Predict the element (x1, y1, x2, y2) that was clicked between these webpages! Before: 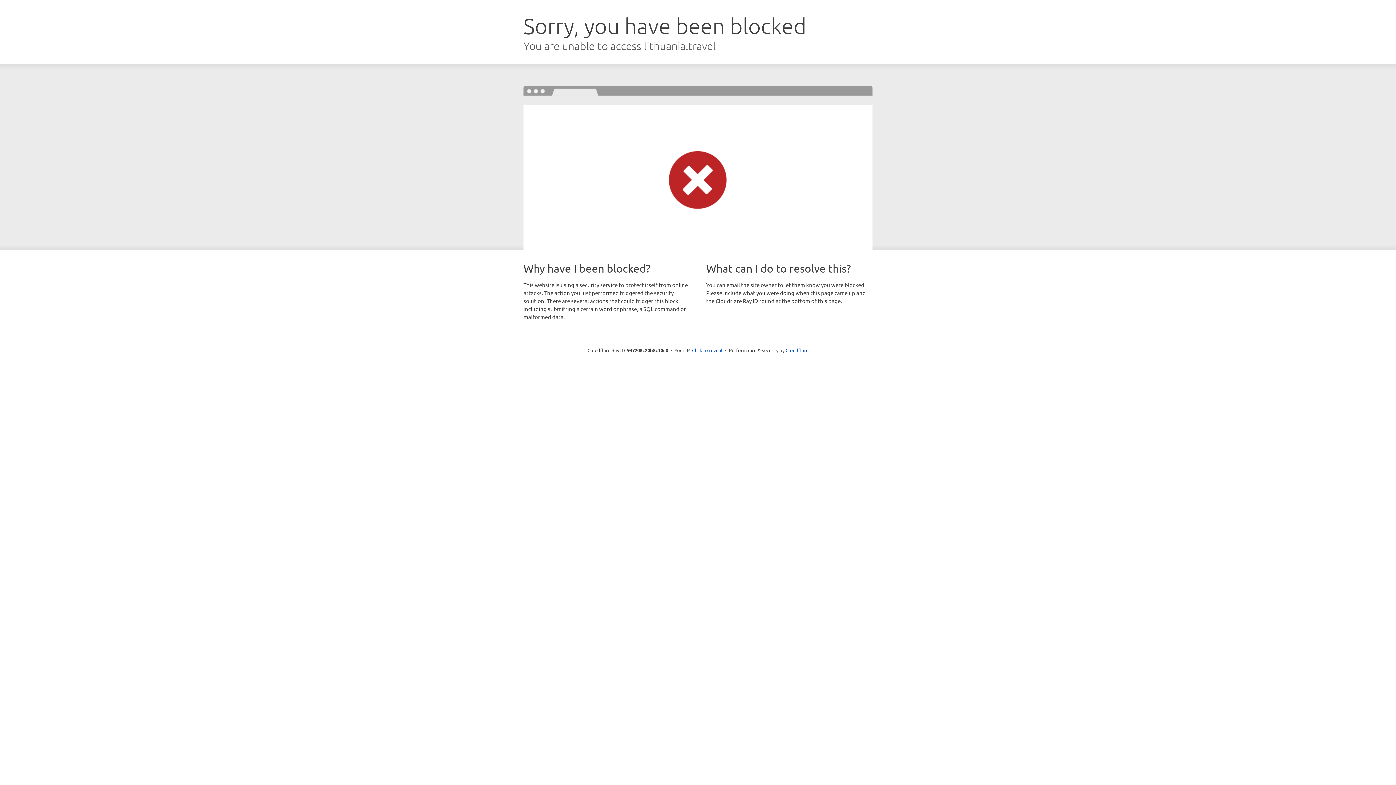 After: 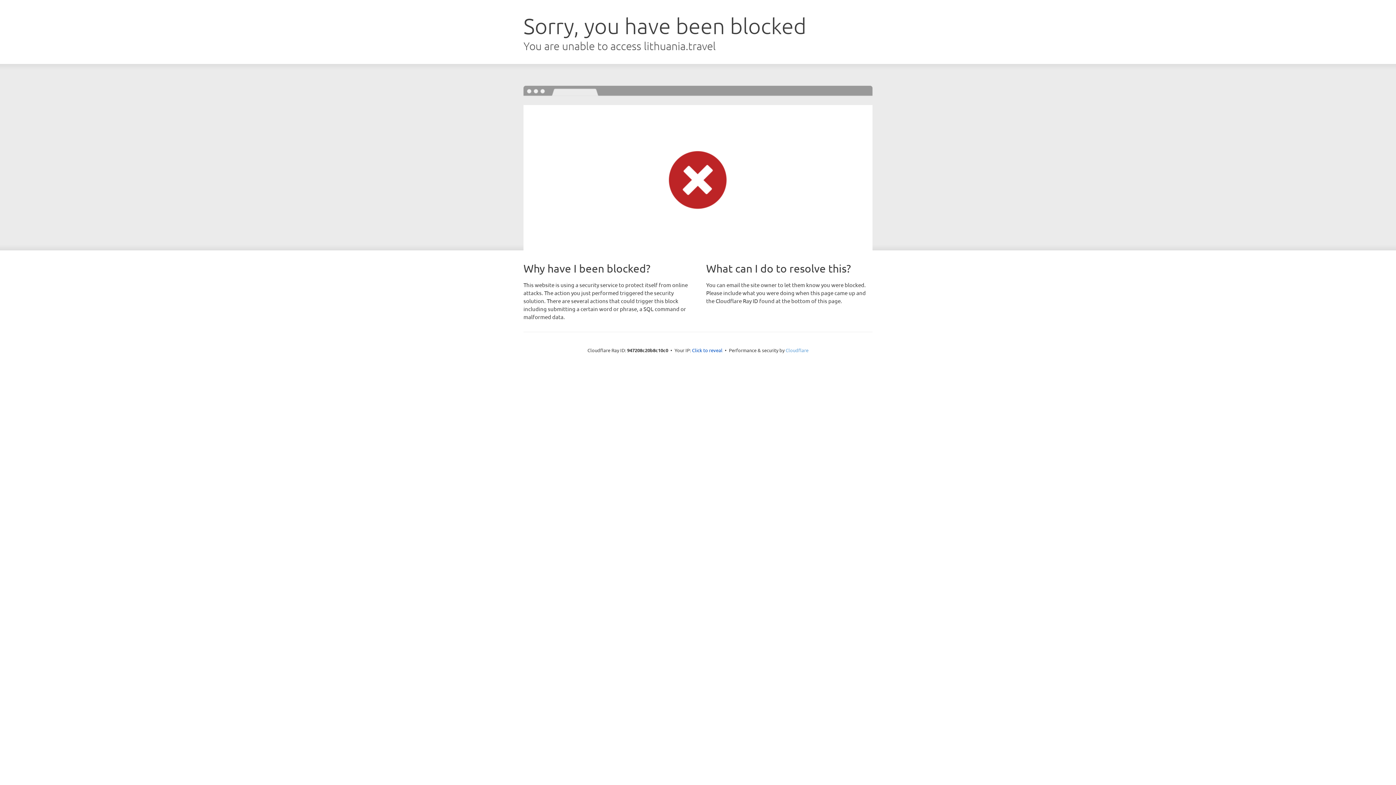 Action: label: Cloudflare bbox: (785, 347, 808, 353)